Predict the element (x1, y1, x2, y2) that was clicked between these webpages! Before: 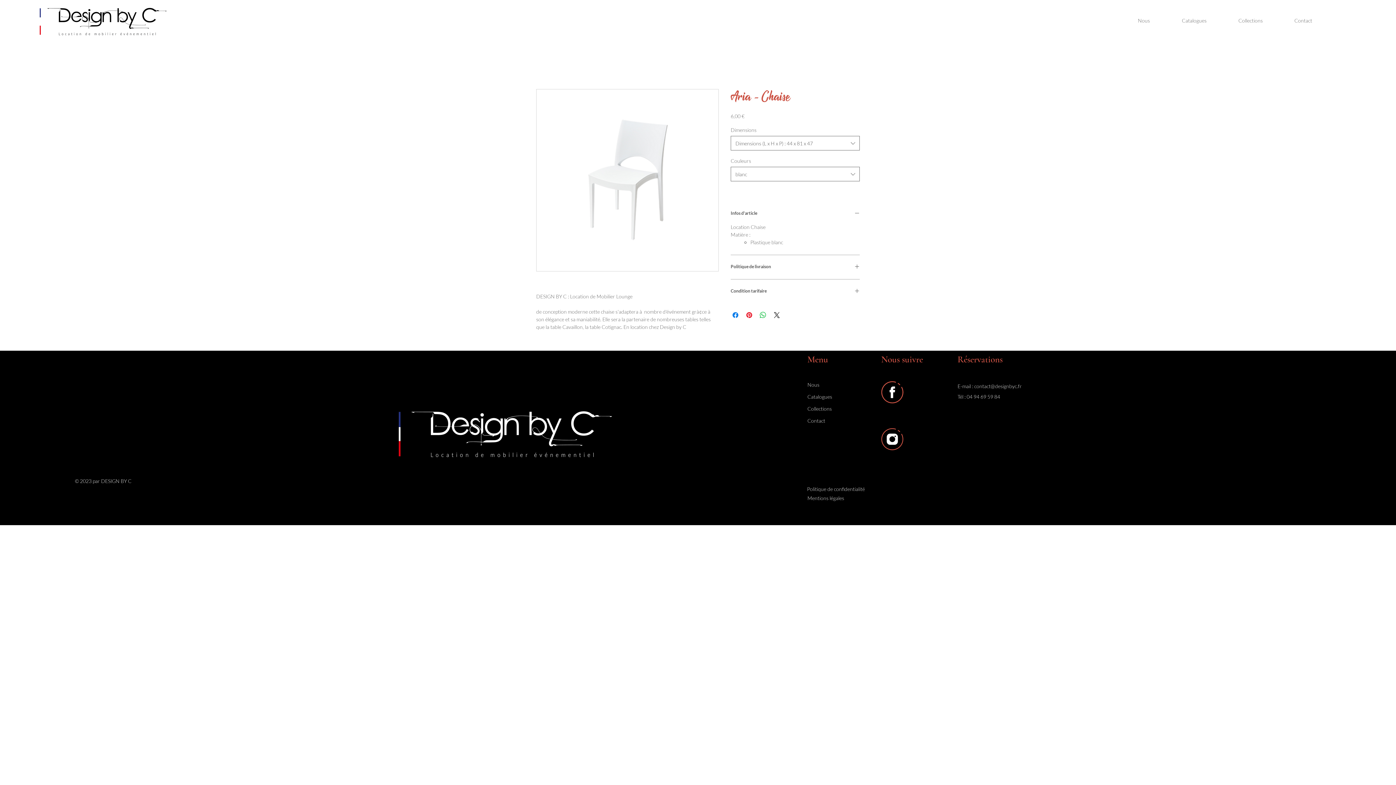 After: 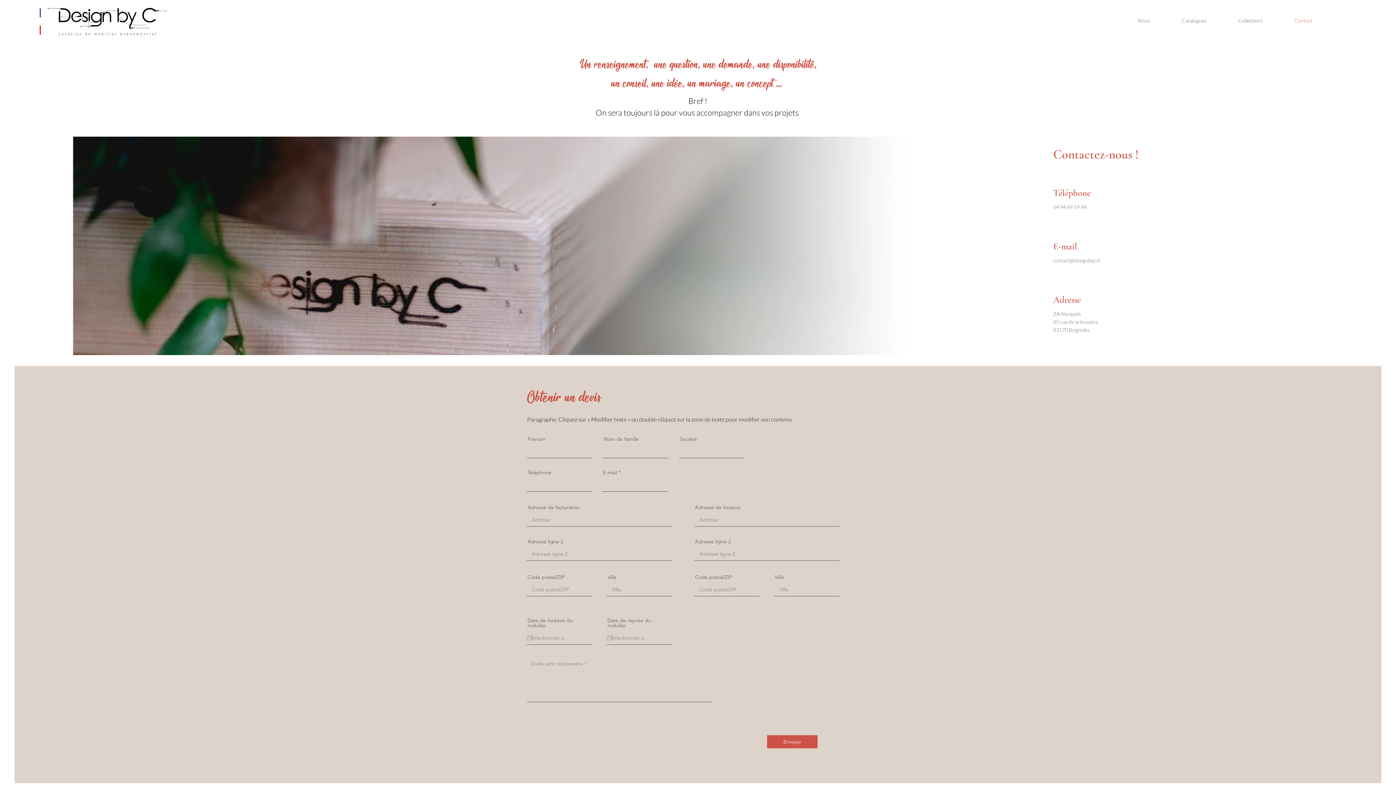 Action: label: Contact bbox: (1278, 11, 1328, 29)